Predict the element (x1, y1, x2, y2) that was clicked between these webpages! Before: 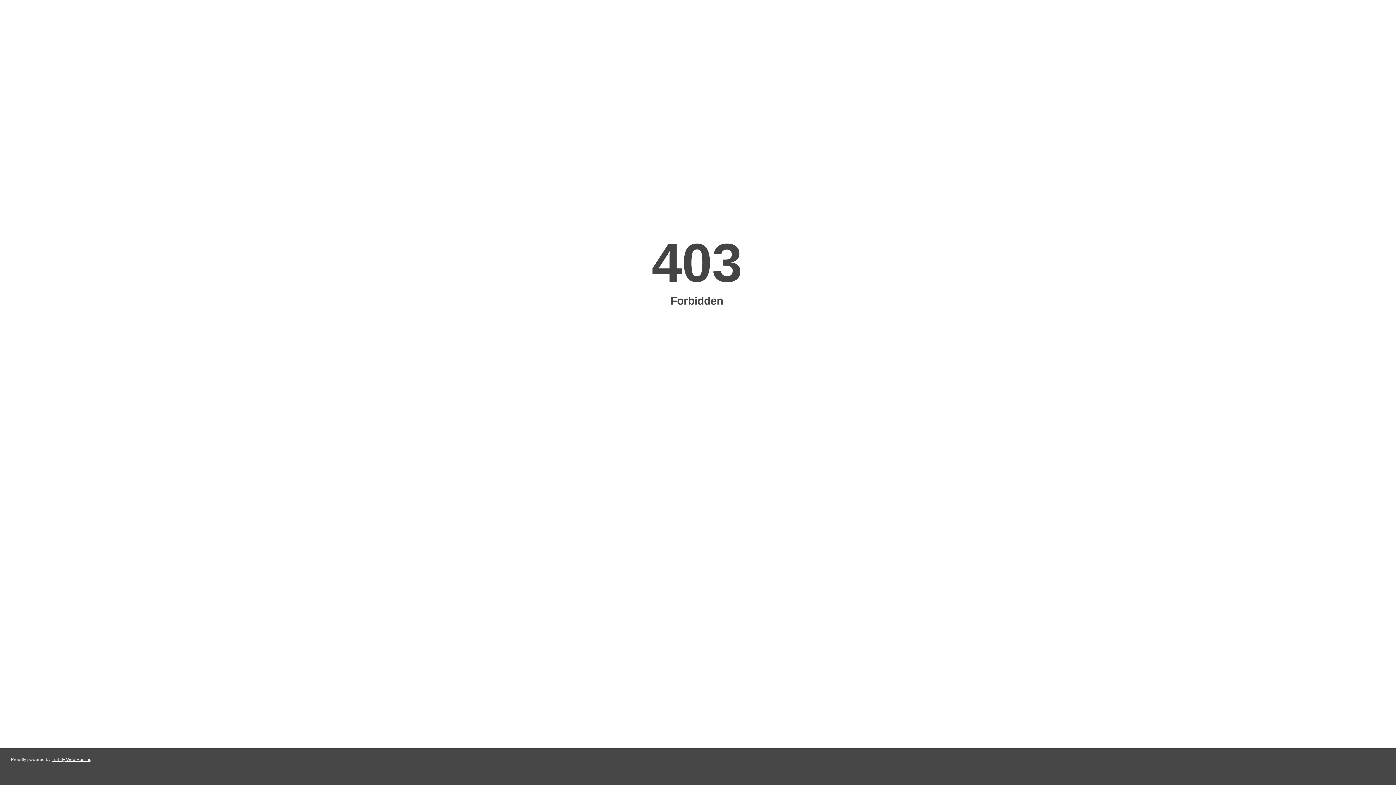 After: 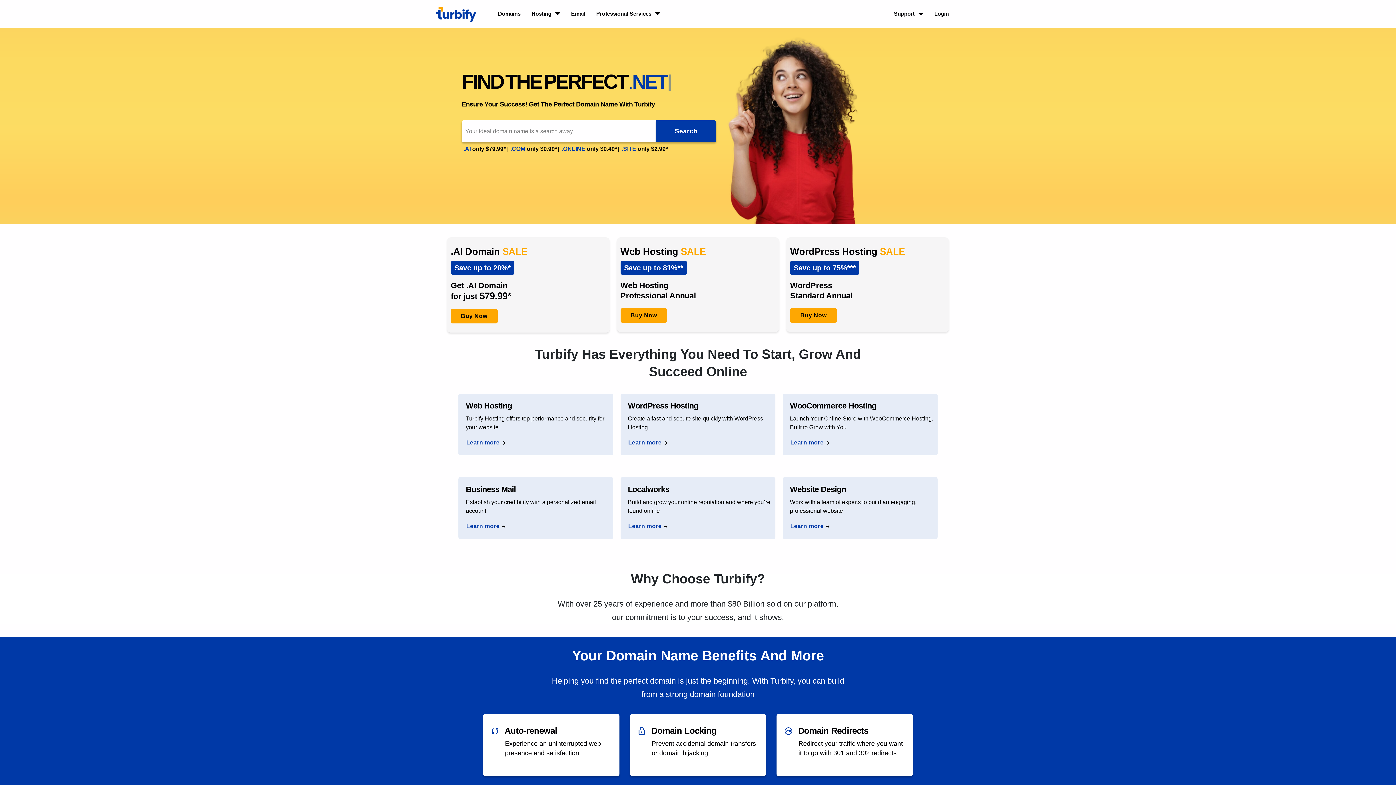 Action: label: Turbify Web Hosting bbox: (51, 757, 91, 762)